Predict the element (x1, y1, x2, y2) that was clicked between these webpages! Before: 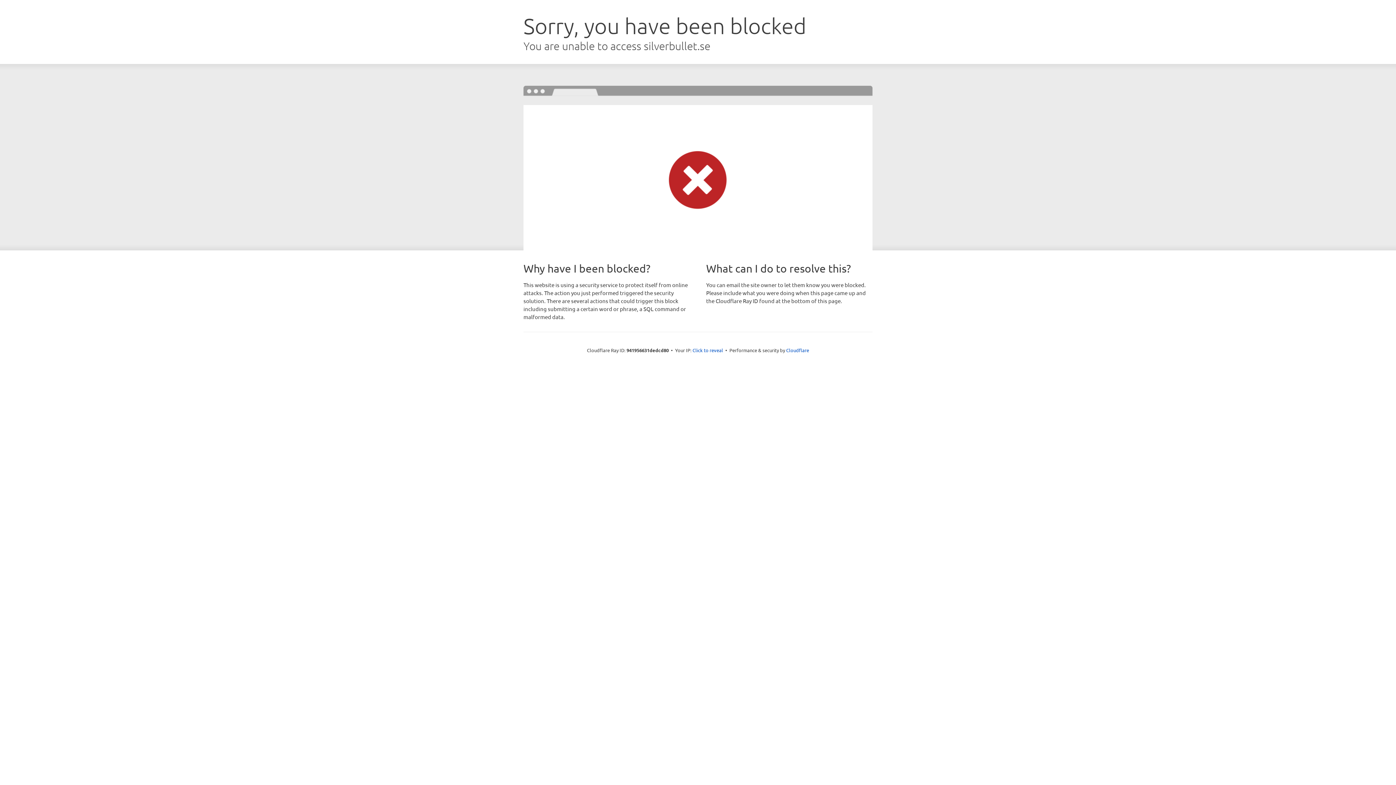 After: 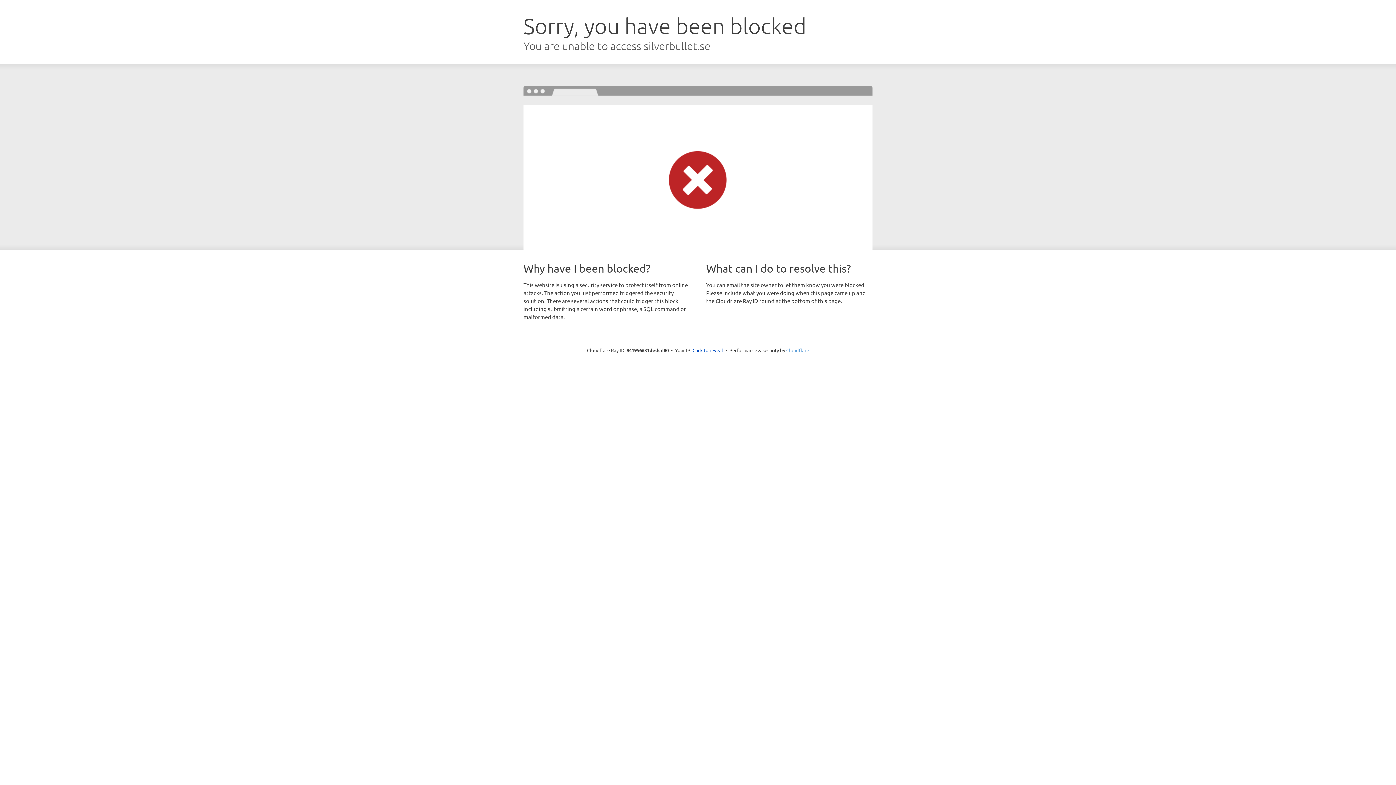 Action: label: Cloudflare bbox: (786, 347, 809, 353)